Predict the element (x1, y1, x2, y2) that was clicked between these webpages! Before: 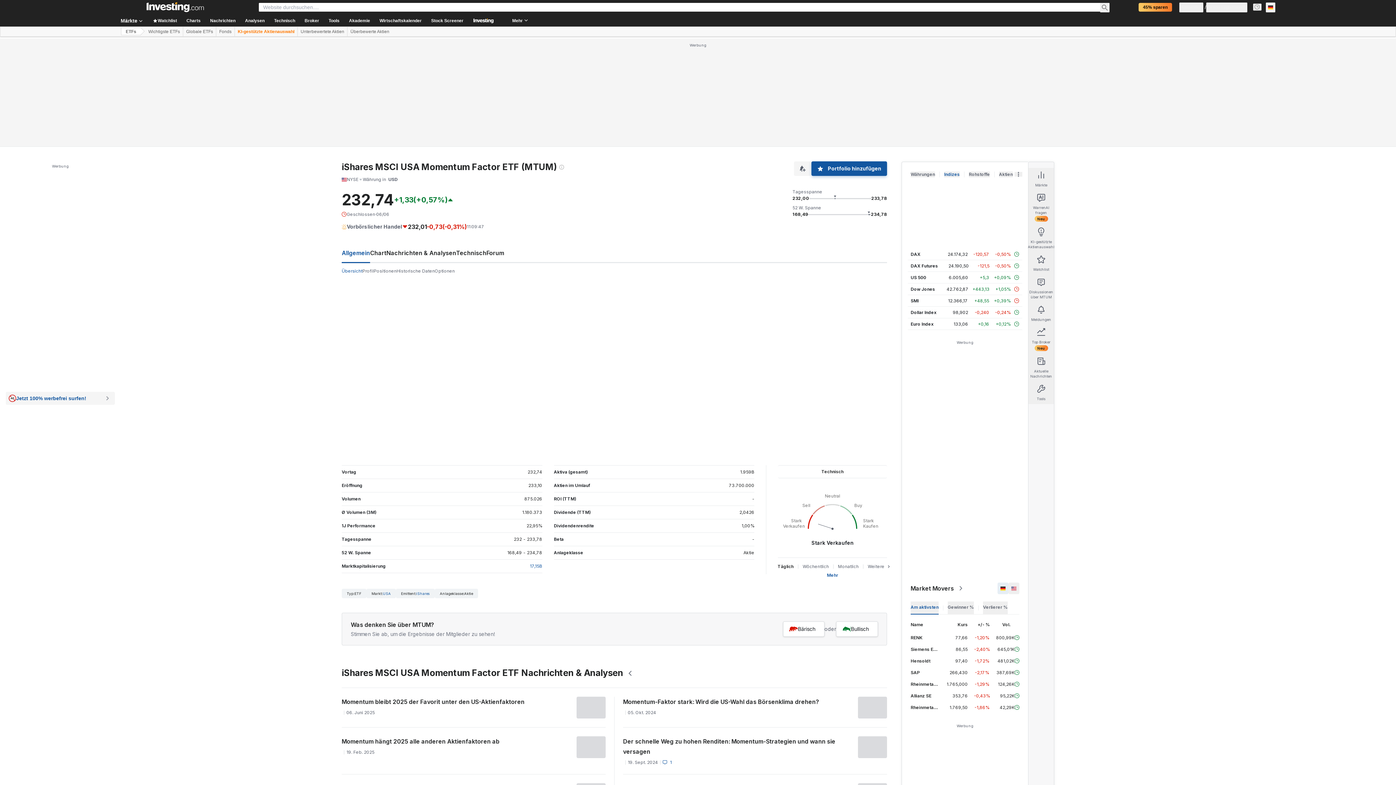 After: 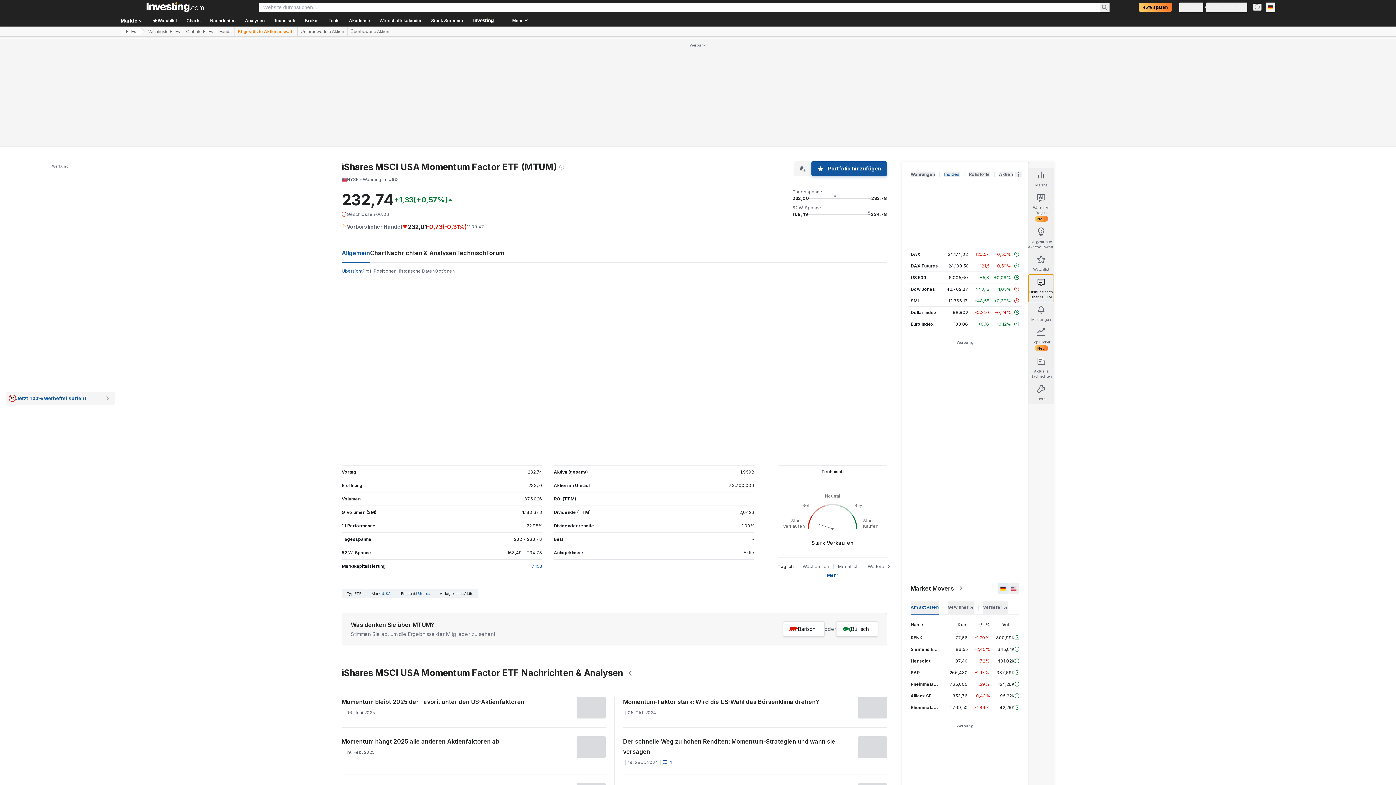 Action: label: Diskussionen über MTUM bbox: (1028, 274, 1054, 302)